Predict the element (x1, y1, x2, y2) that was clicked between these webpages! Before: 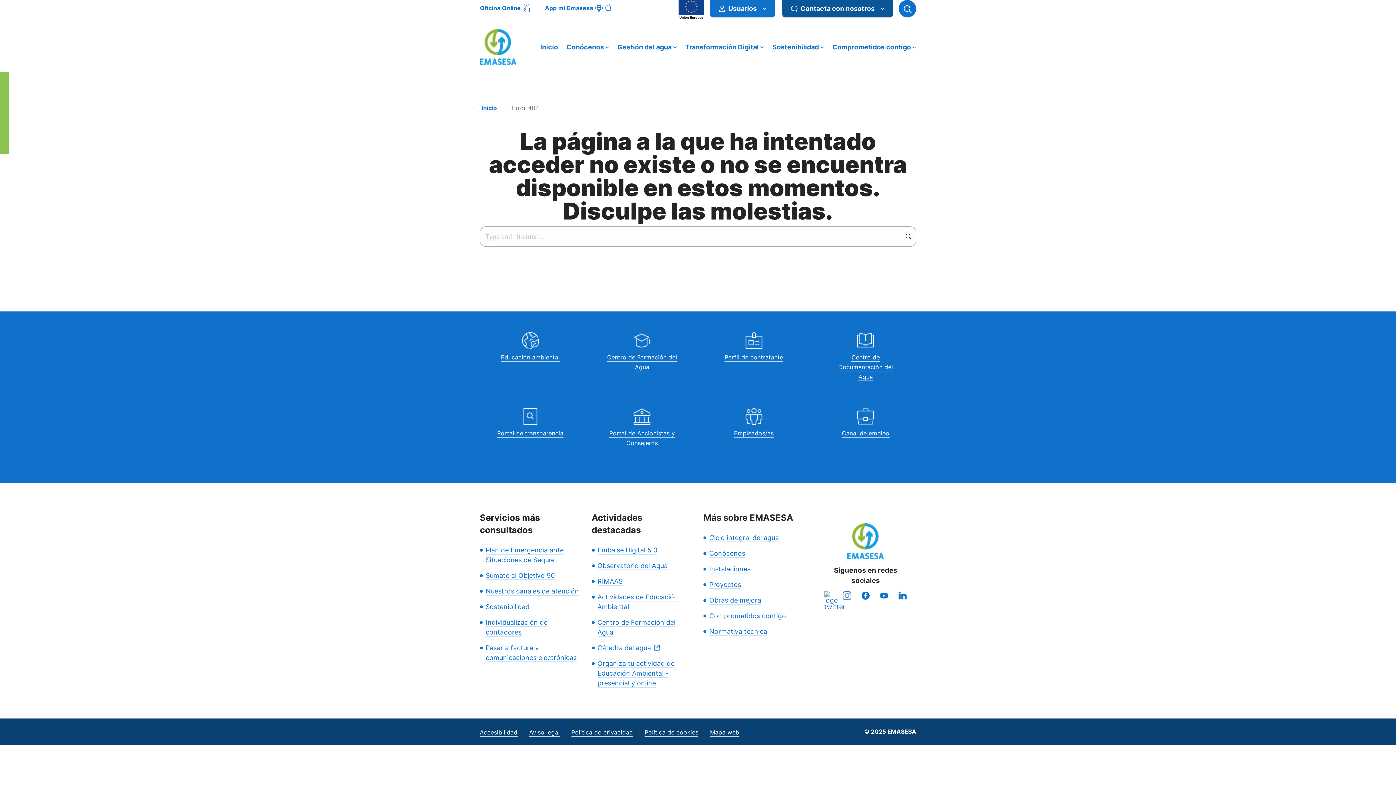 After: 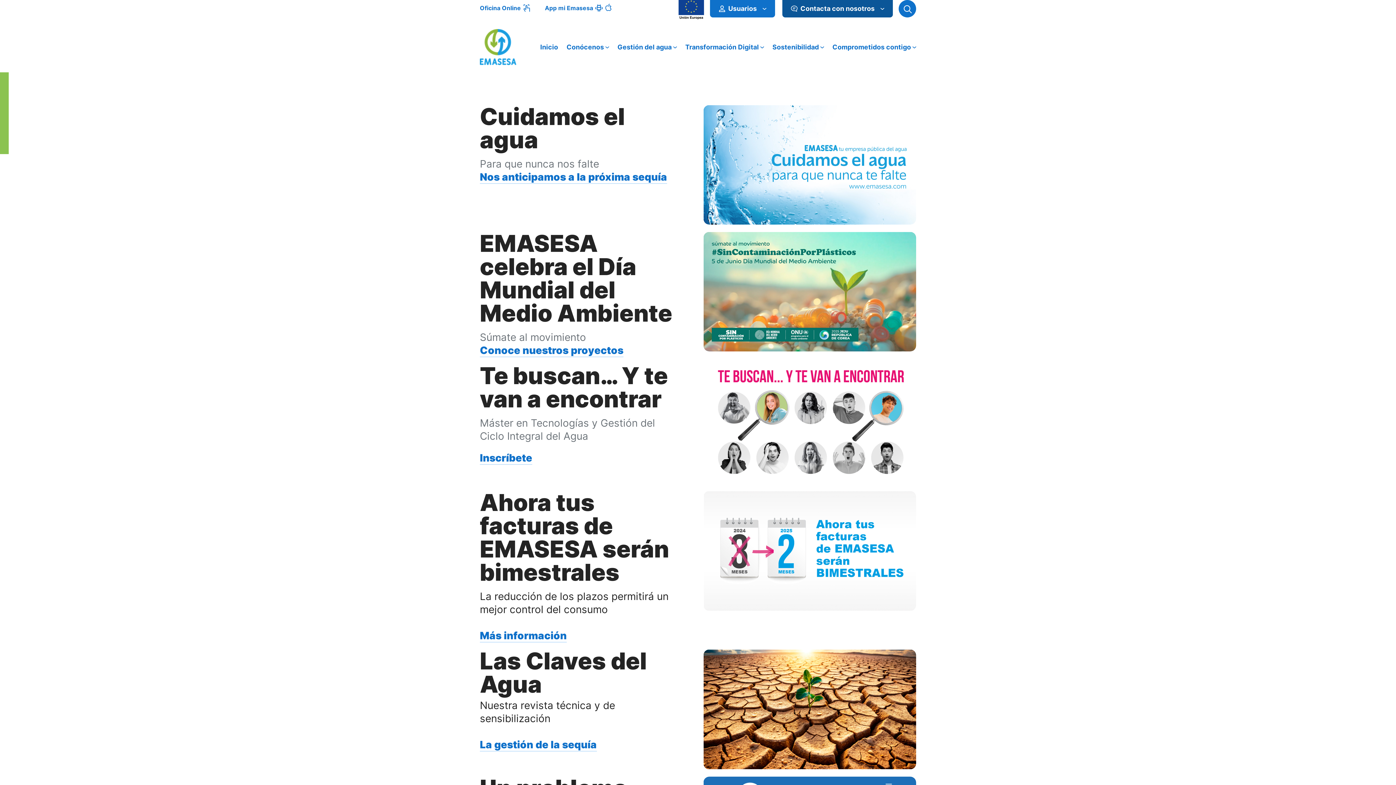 Action: label: Inicio bbox: (480, 104, 497, 111)